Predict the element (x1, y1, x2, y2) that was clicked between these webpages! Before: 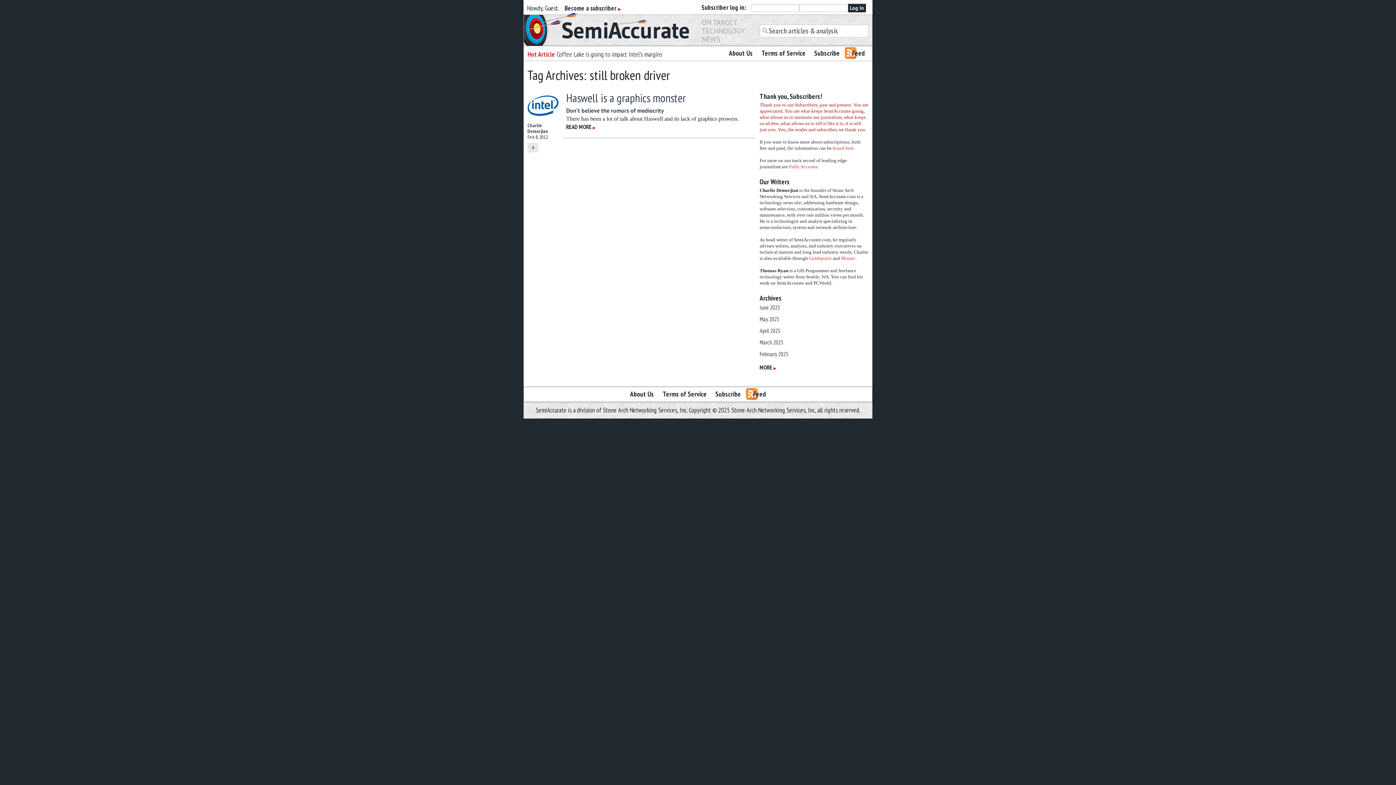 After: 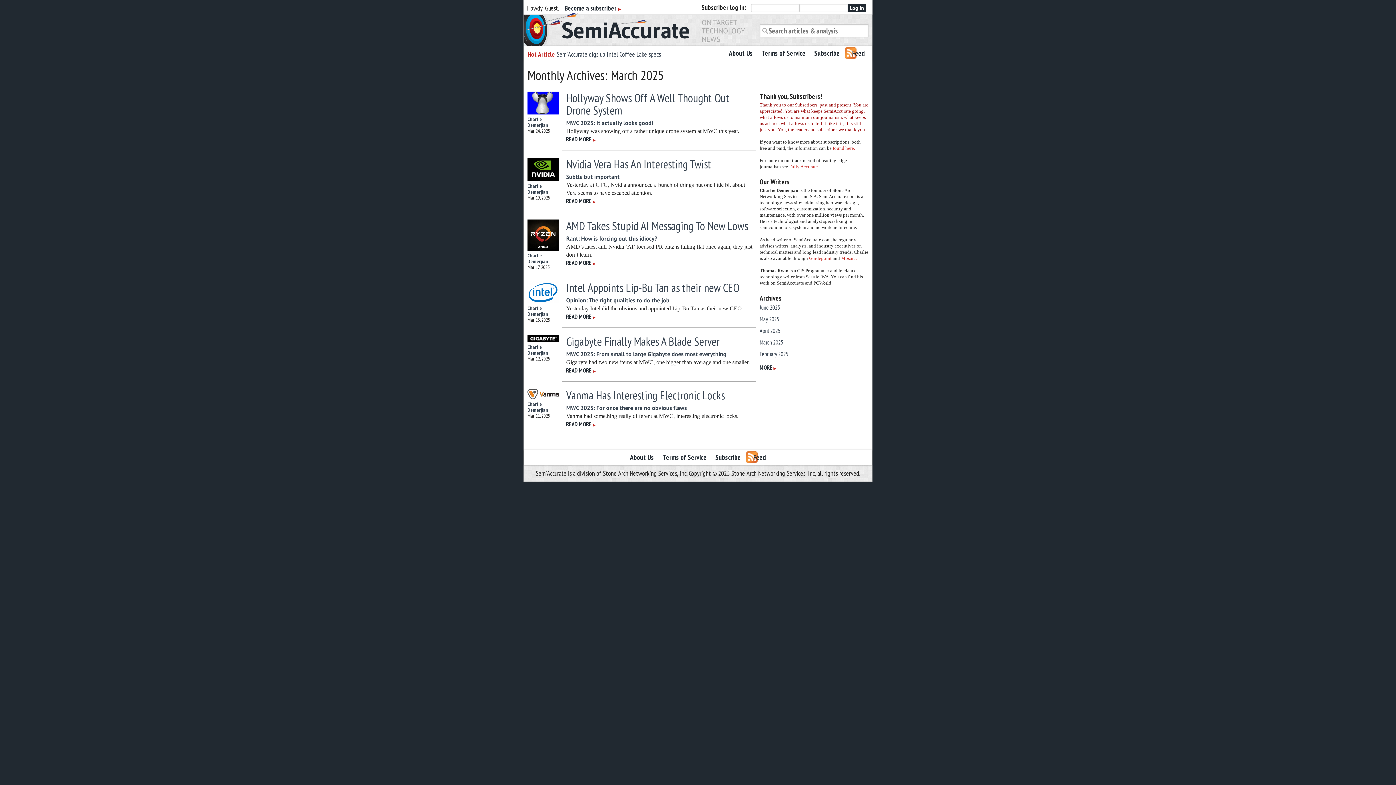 Action: bbox: (759, 338, 783, 346) label: March 2025